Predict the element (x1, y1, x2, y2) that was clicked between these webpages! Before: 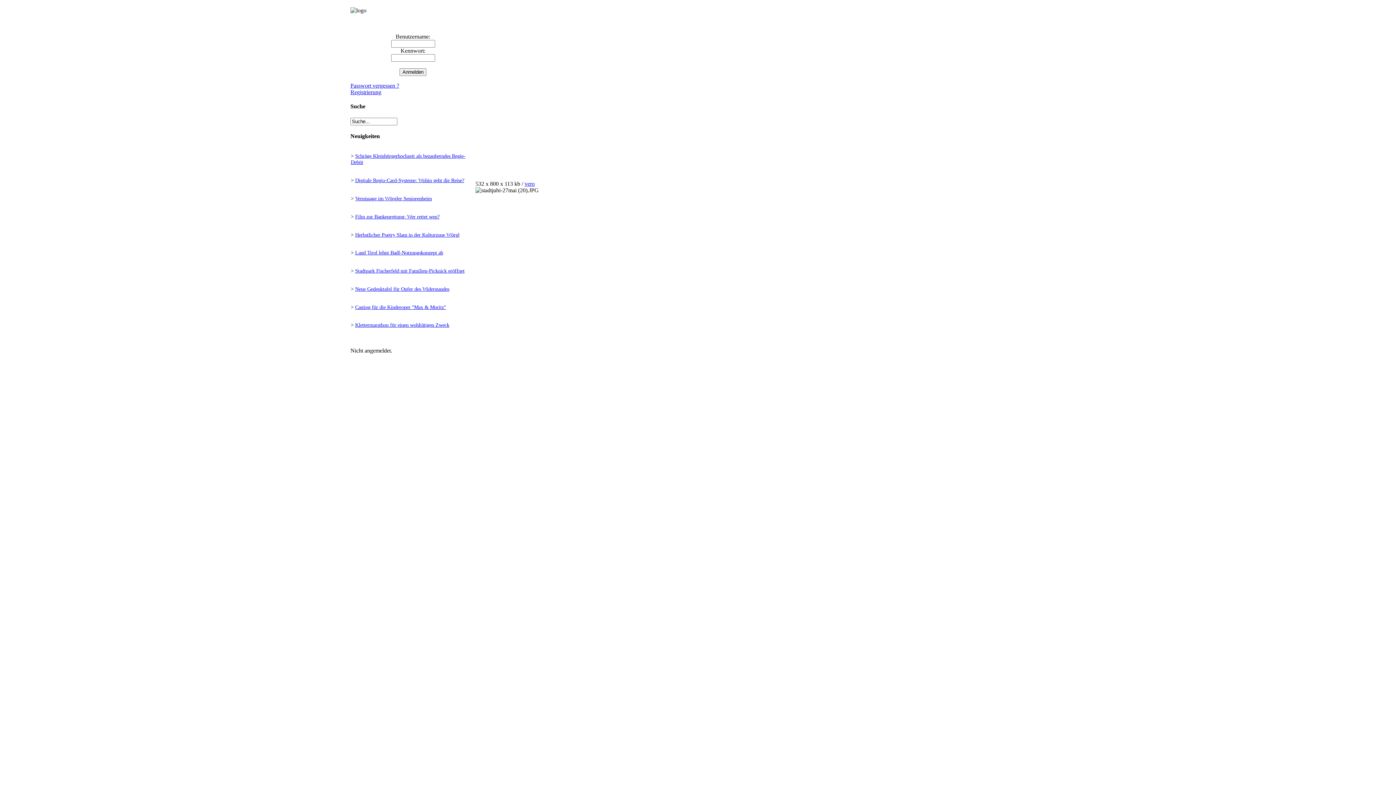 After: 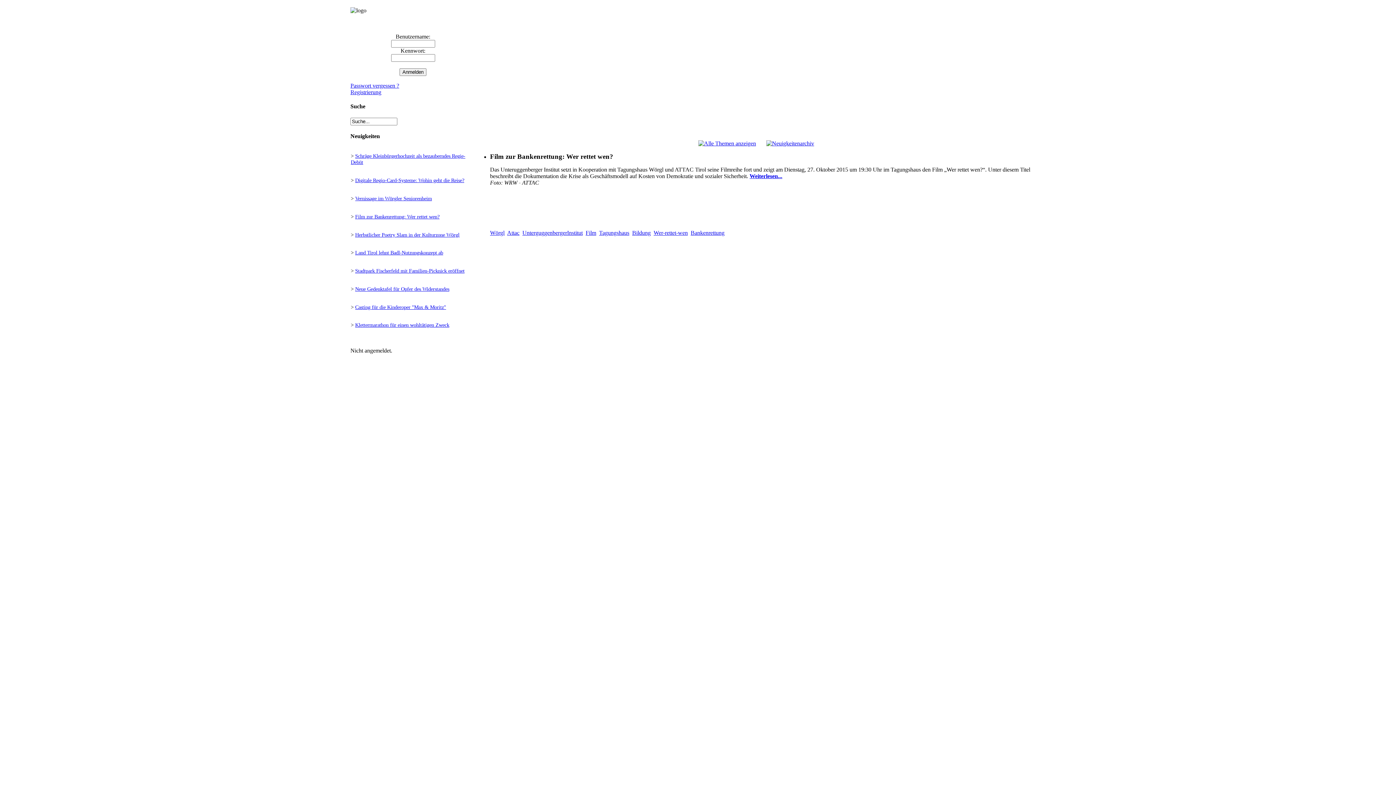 Action: label: Film zur Bankenrettung: Wer rettet wen? bbox: (355, 213, 439, 219)